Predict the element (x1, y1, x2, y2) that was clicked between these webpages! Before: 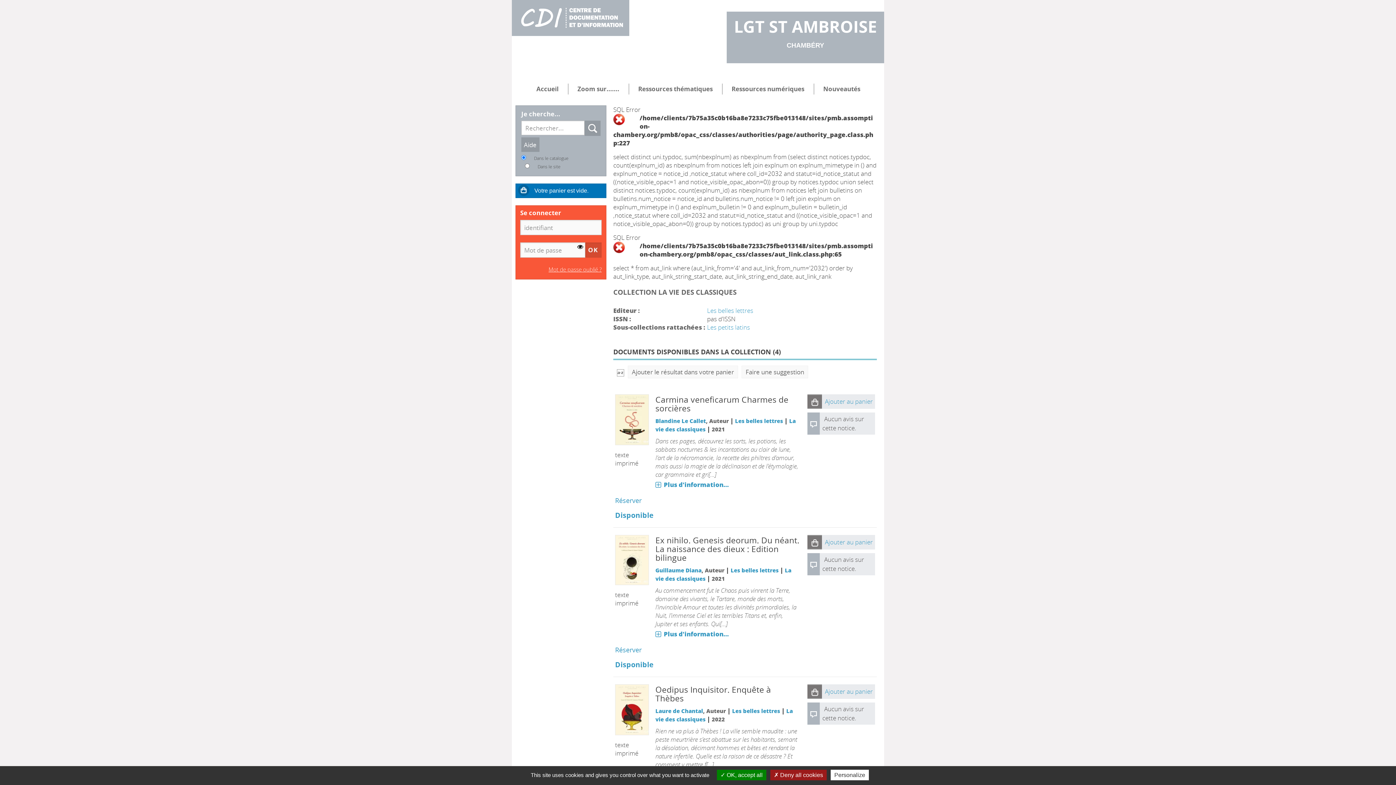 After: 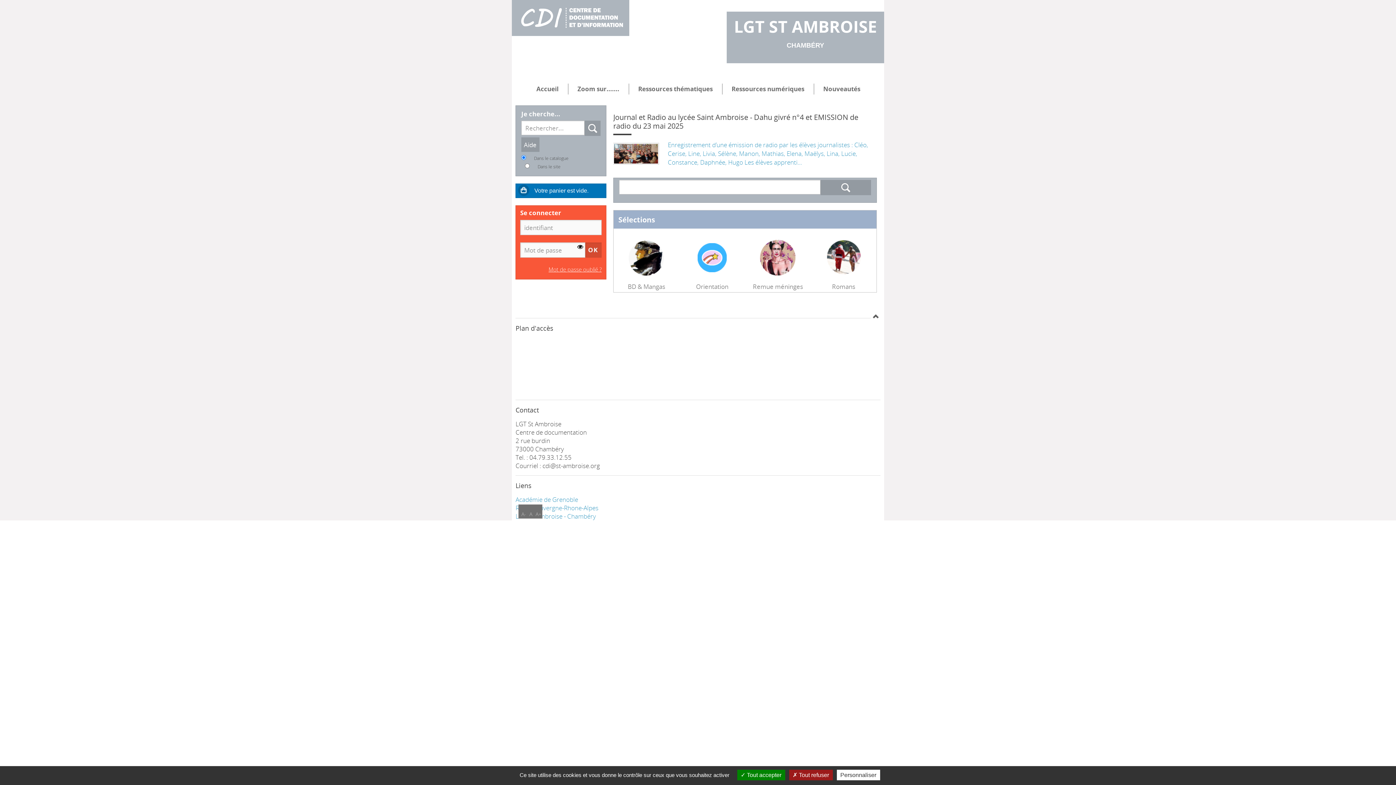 Action: bbox: (515, 3, 625, 32)